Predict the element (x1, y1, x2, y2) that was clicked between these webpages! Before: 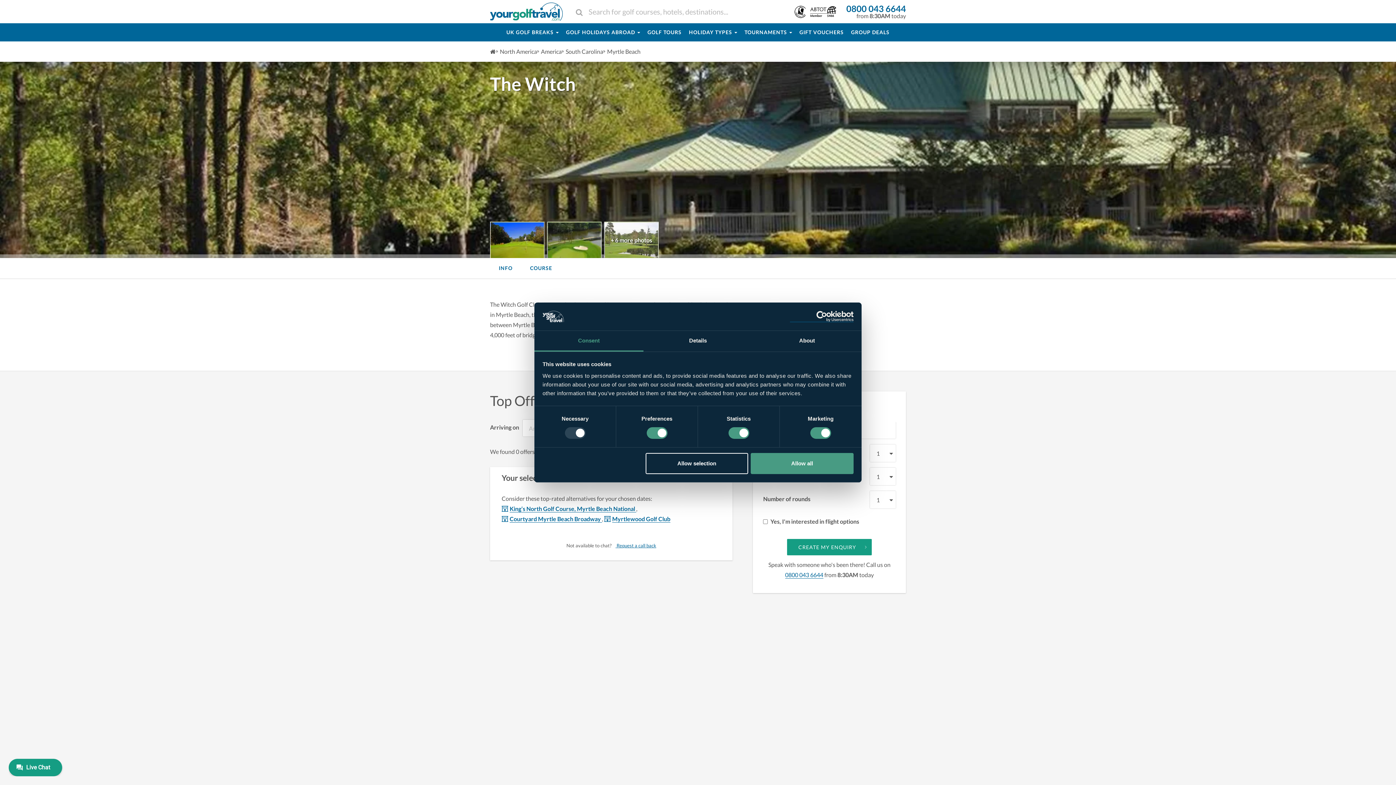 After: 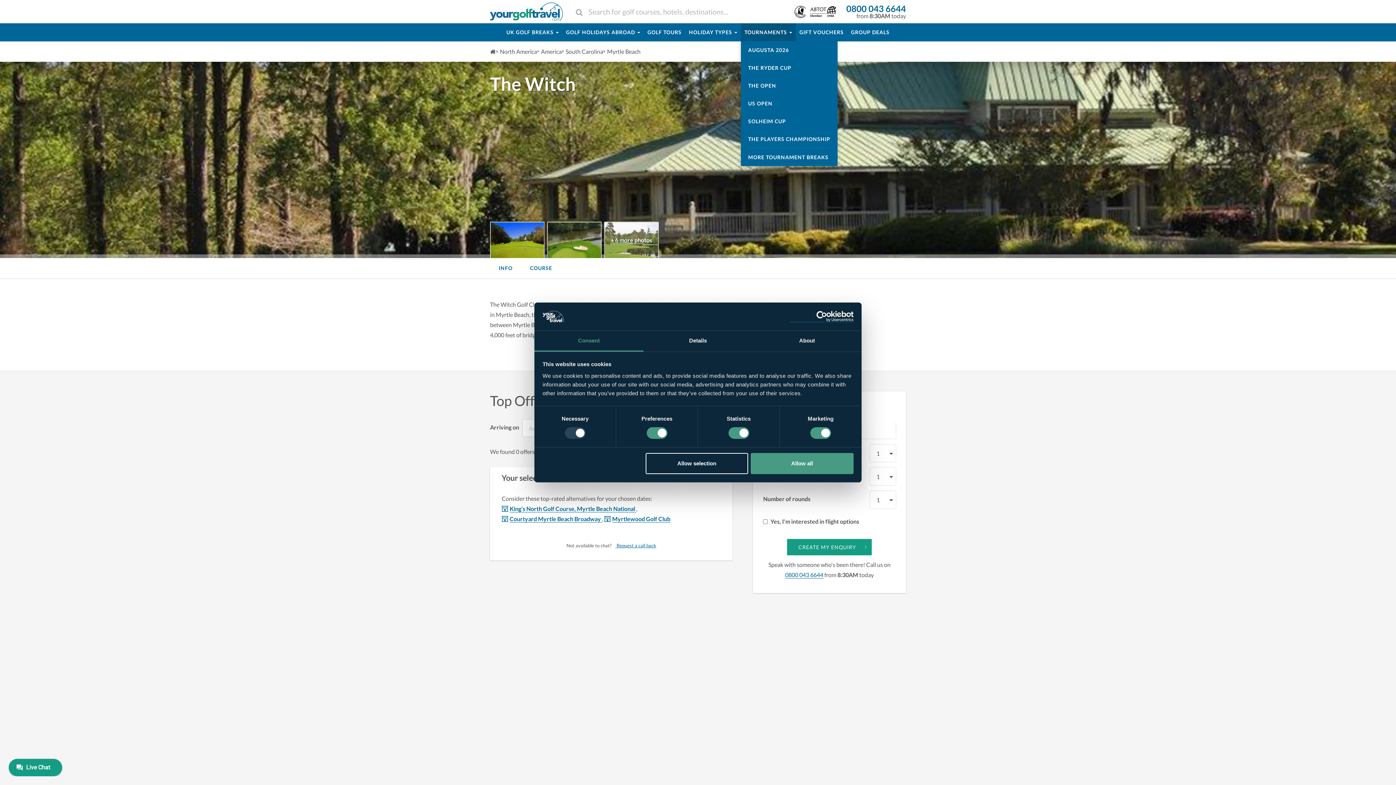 Action: bbox: (741, 23, 796, 41) label: TOURNAMENTS 